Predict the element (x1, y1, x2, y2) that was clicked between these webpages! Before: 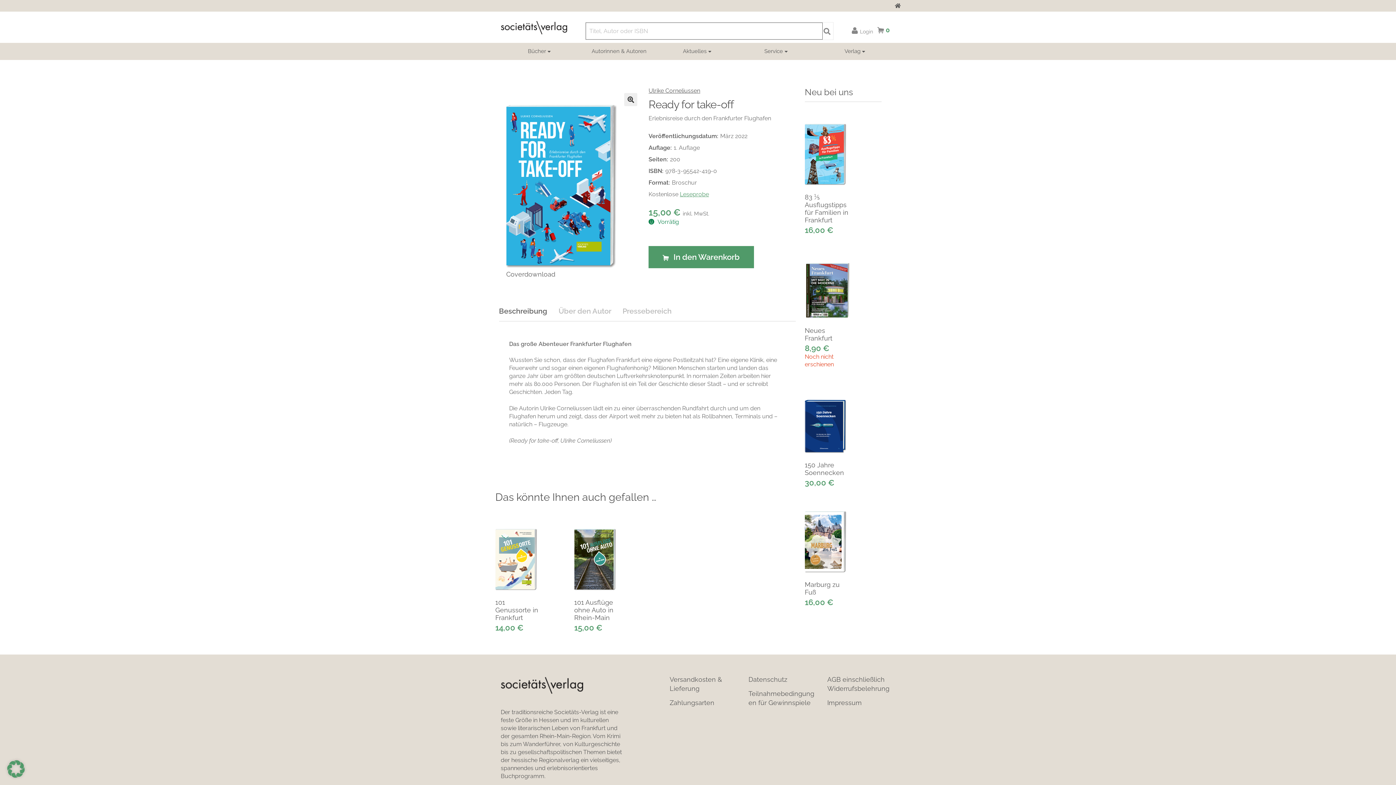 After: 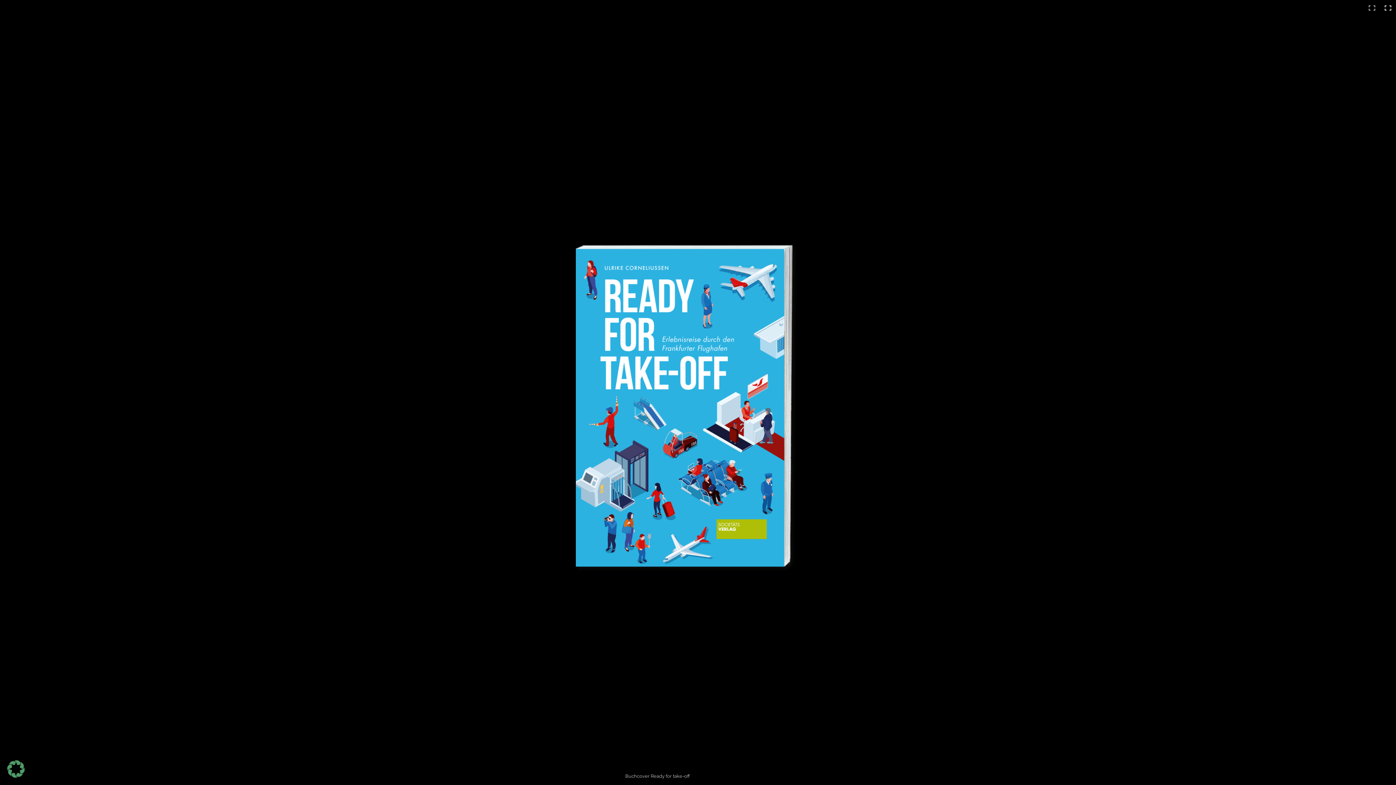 Action: label: 🔍 bbox: (624, 93, 637, 106)